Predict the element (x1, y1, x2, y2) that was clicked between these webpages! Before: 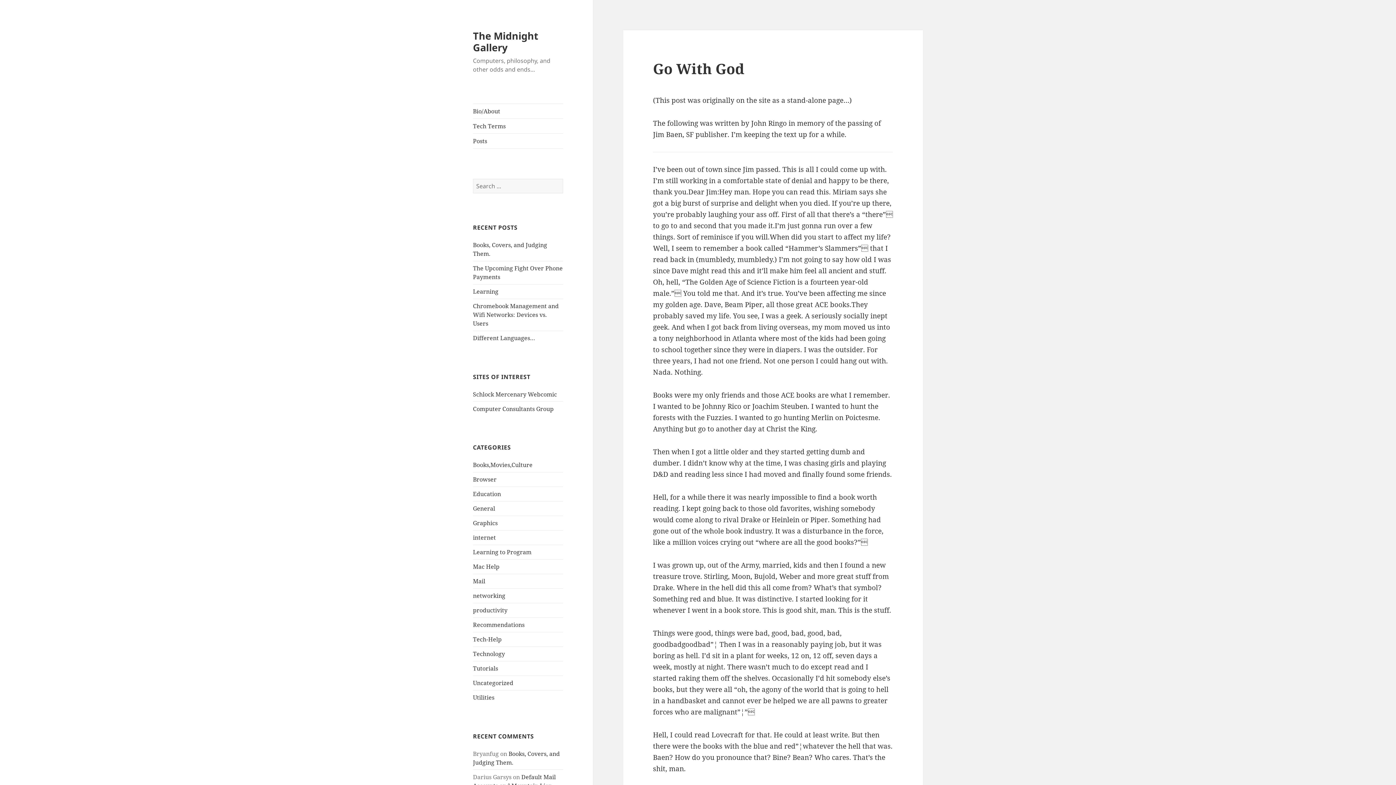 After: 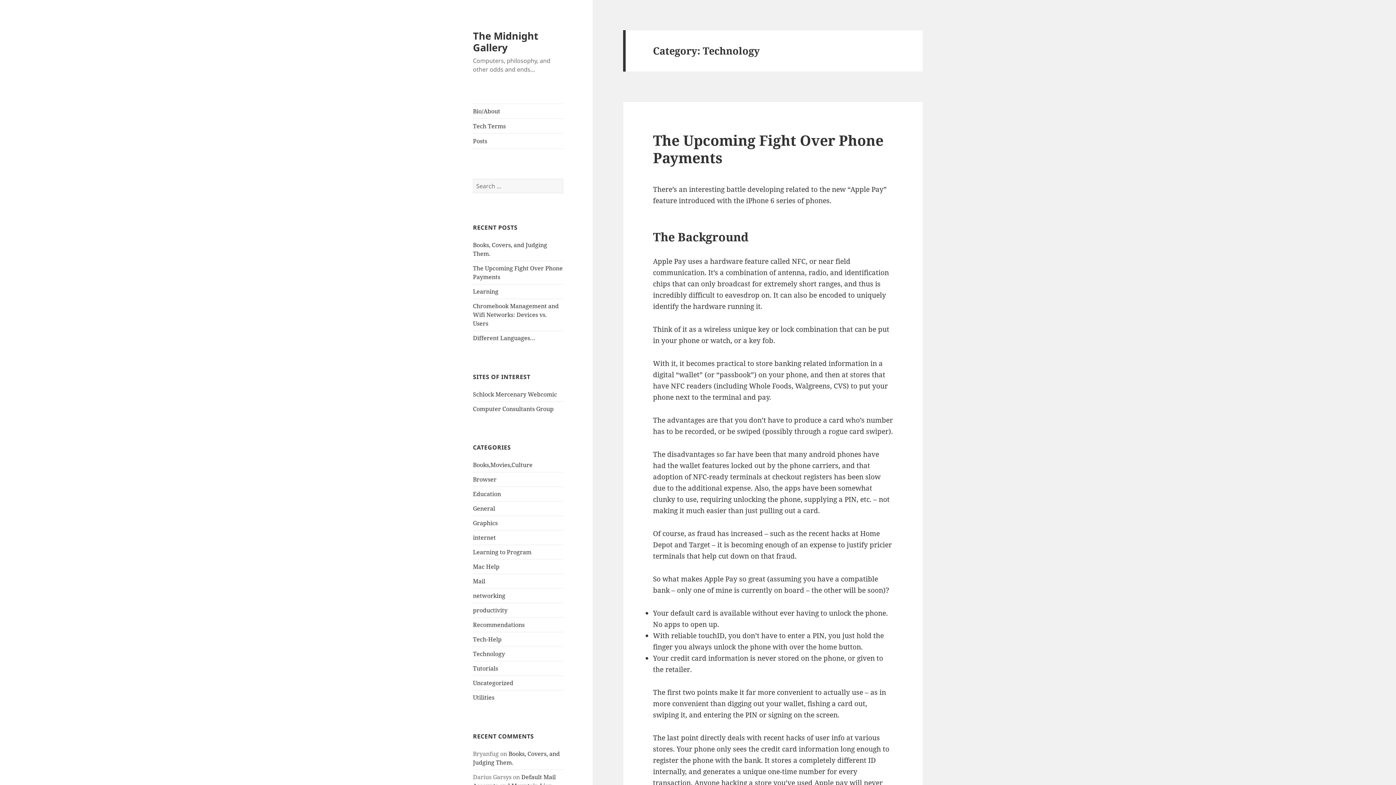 Action: label: Technology bbox: (473, 650, 505, 658)